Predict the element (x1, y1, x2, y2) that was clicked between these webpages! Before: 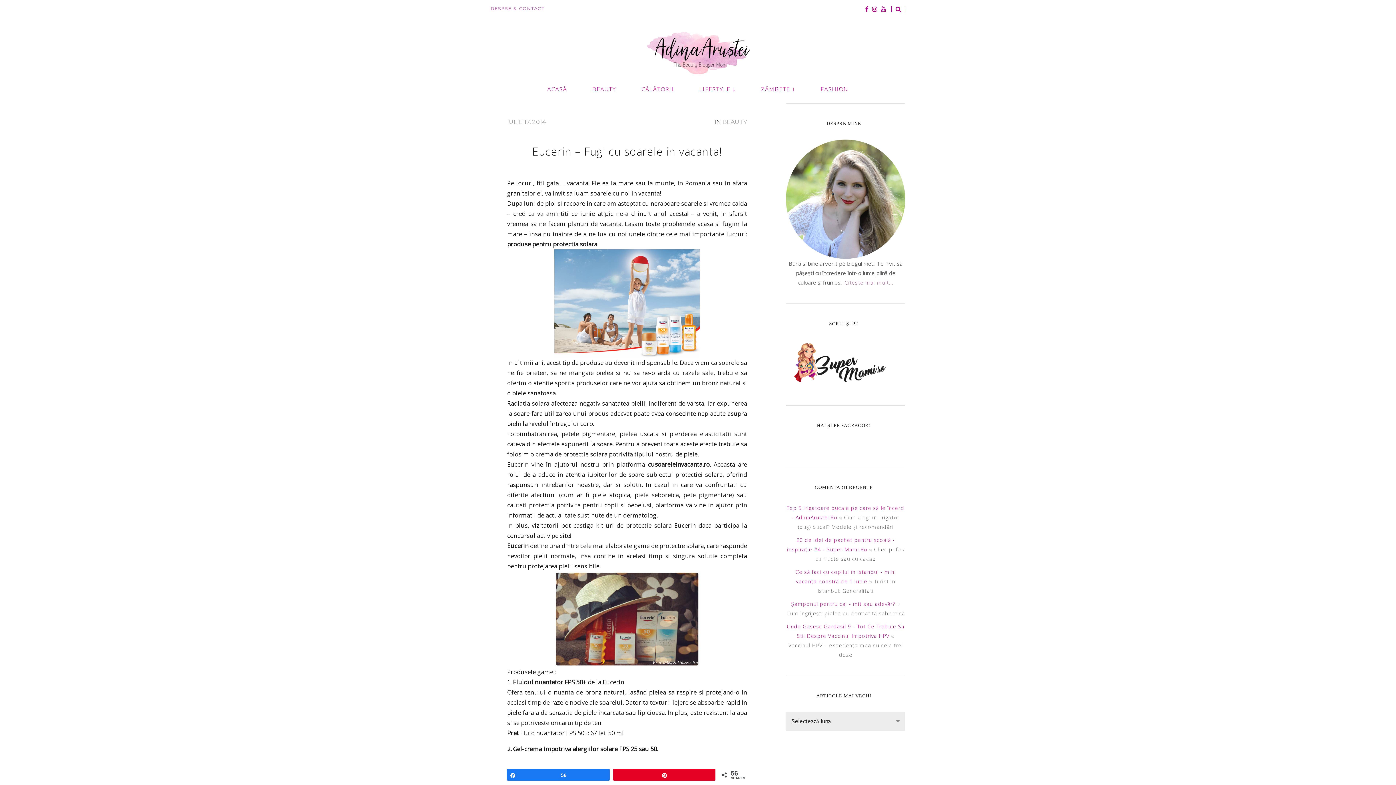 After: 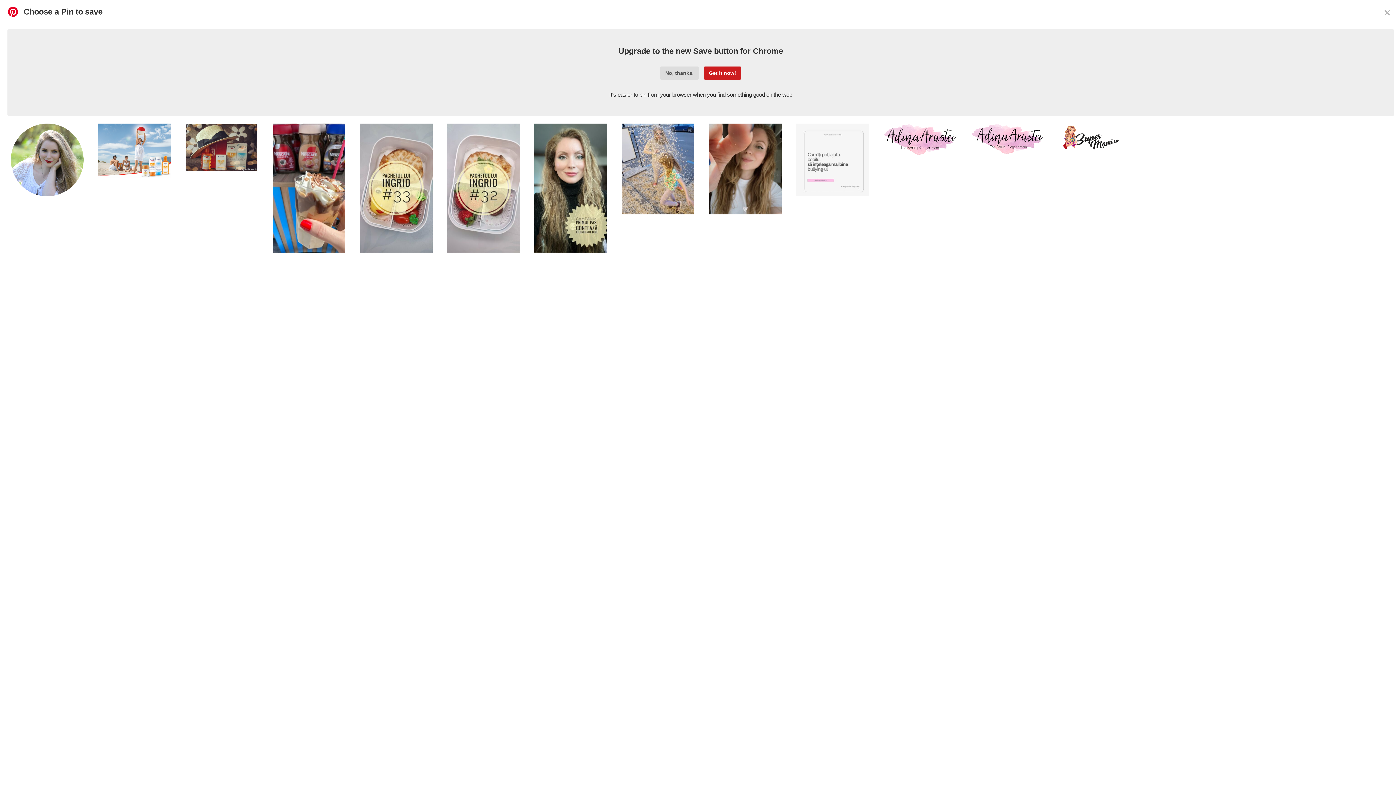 Action: label: Pin bbox: (613, 769, 715, 780)